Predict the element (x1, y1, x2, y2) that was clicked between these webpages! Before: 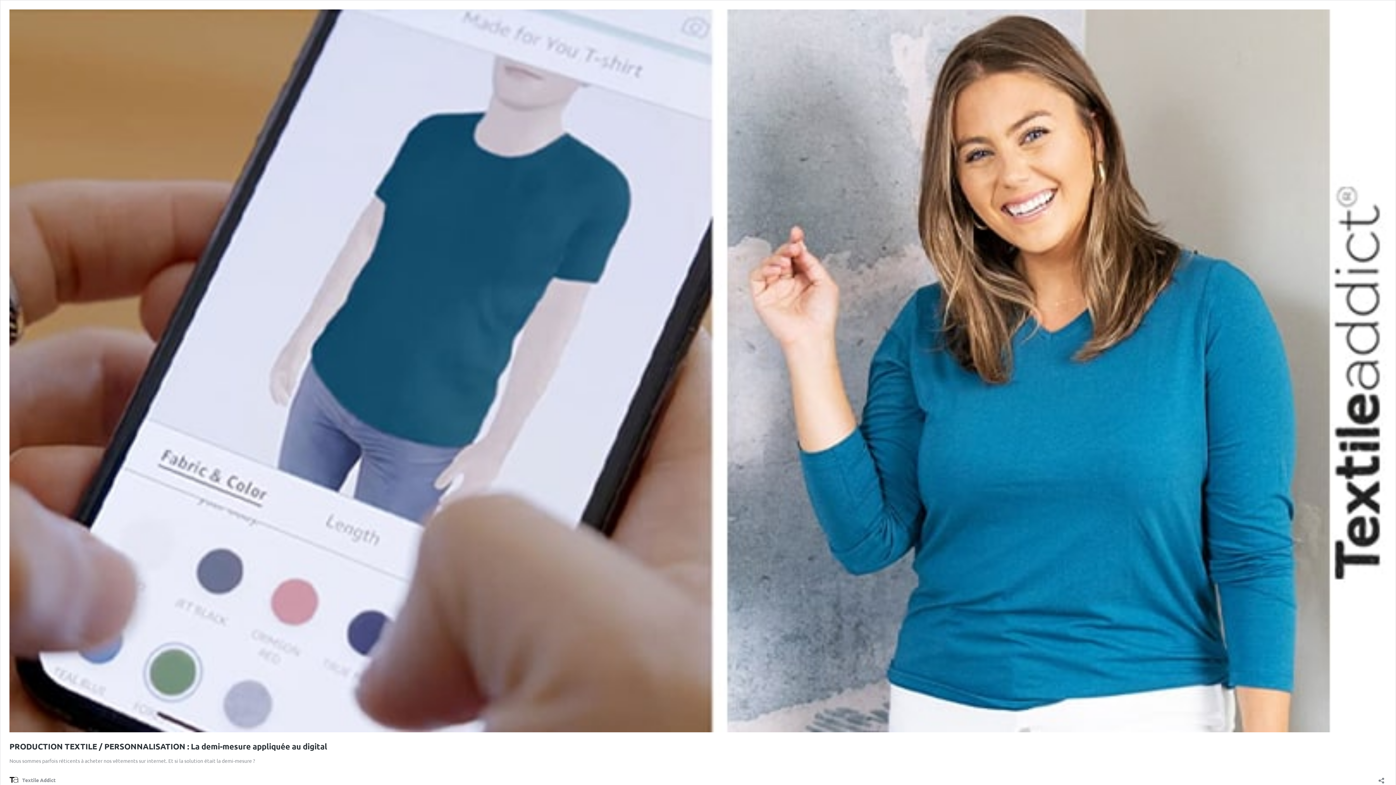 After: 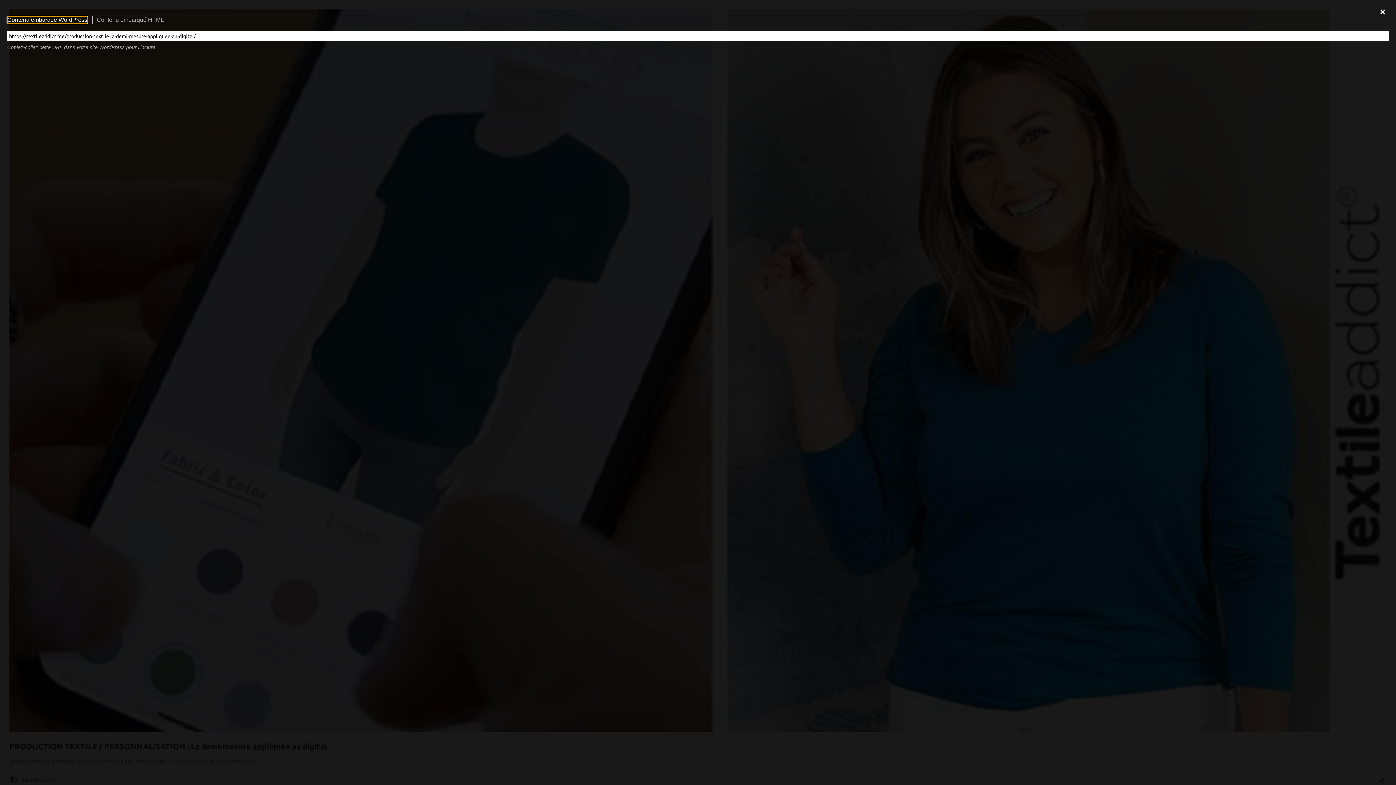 Action: label: Ouvrir la fenêtre de partage bbox: (1376, 772, 1386, 784)